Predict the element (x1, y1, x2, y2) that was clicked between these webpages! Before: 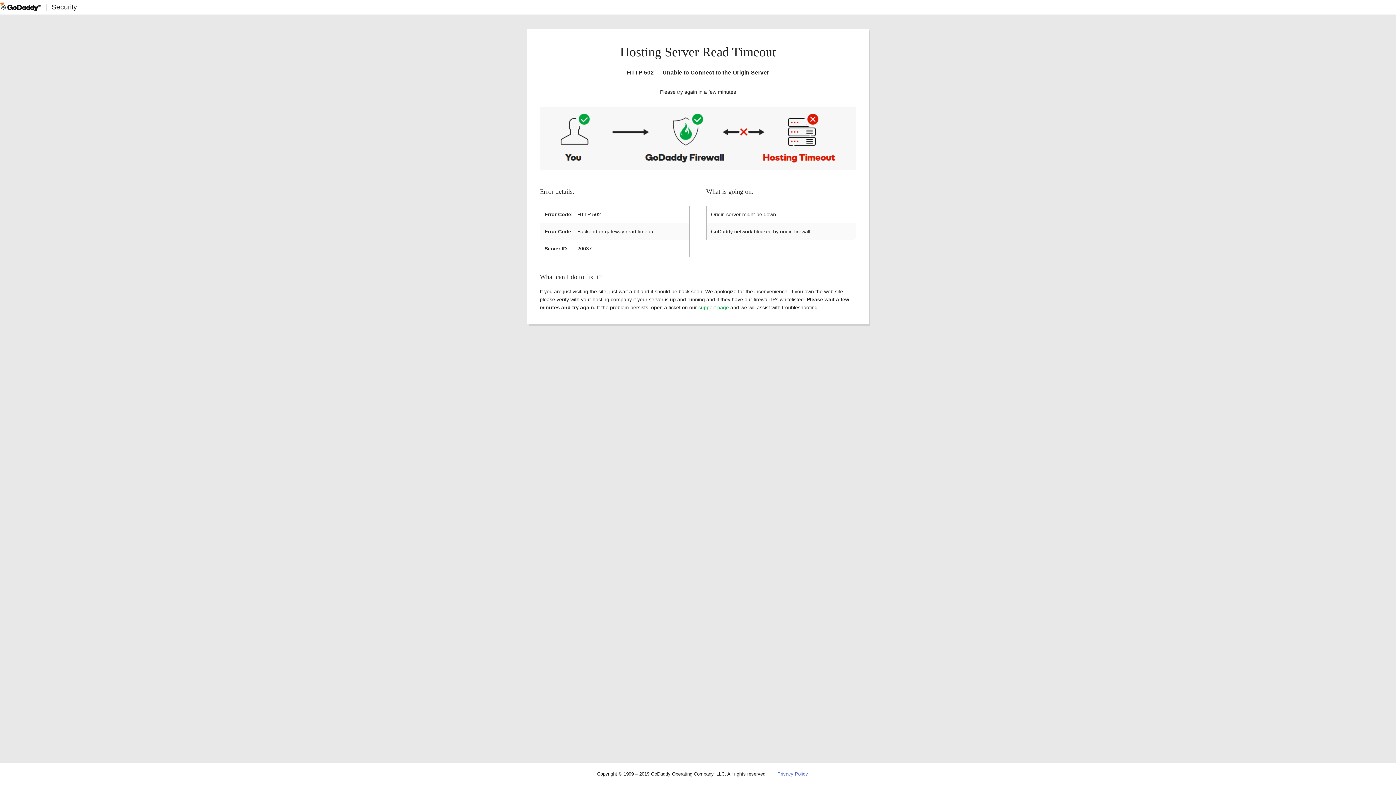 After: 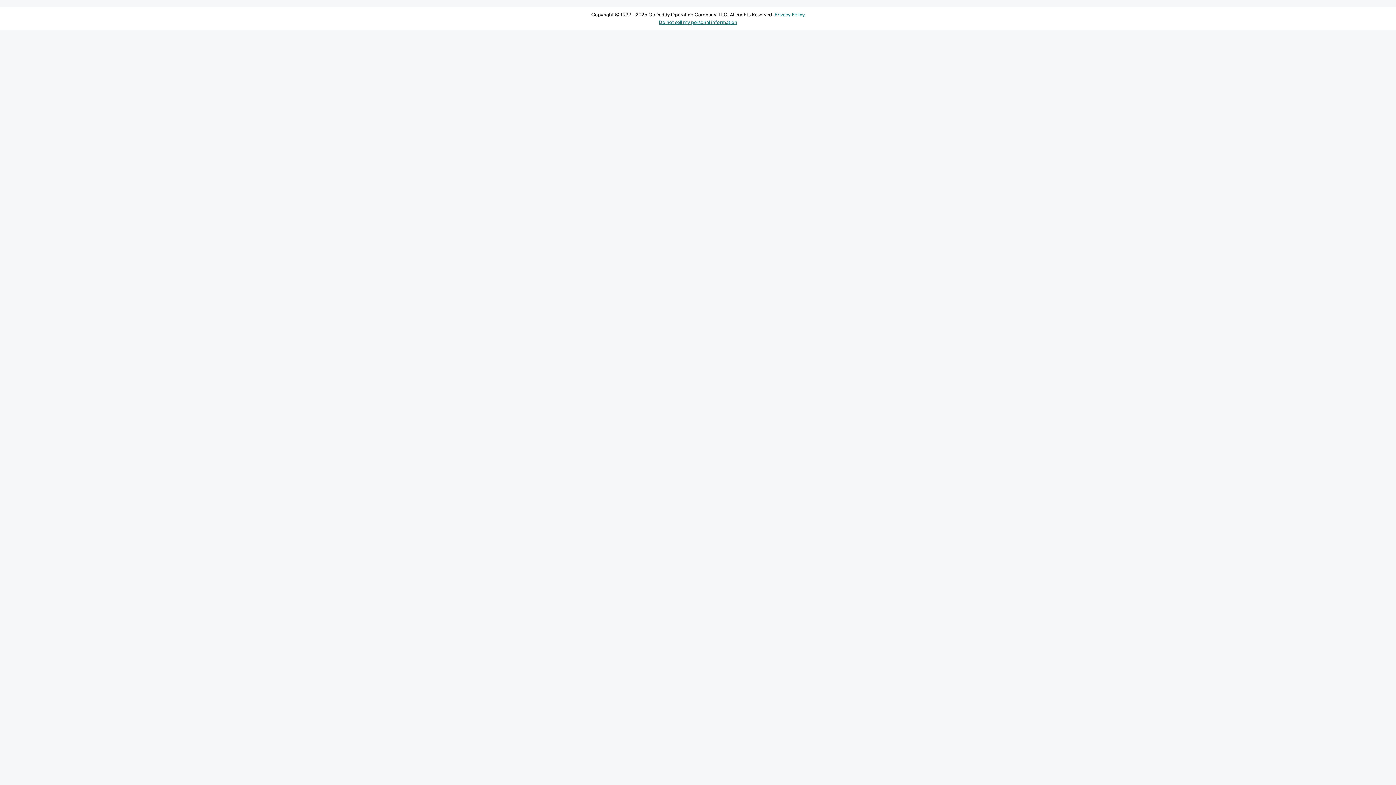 Action: bbox: (698, 304, 729, 310) label: support page